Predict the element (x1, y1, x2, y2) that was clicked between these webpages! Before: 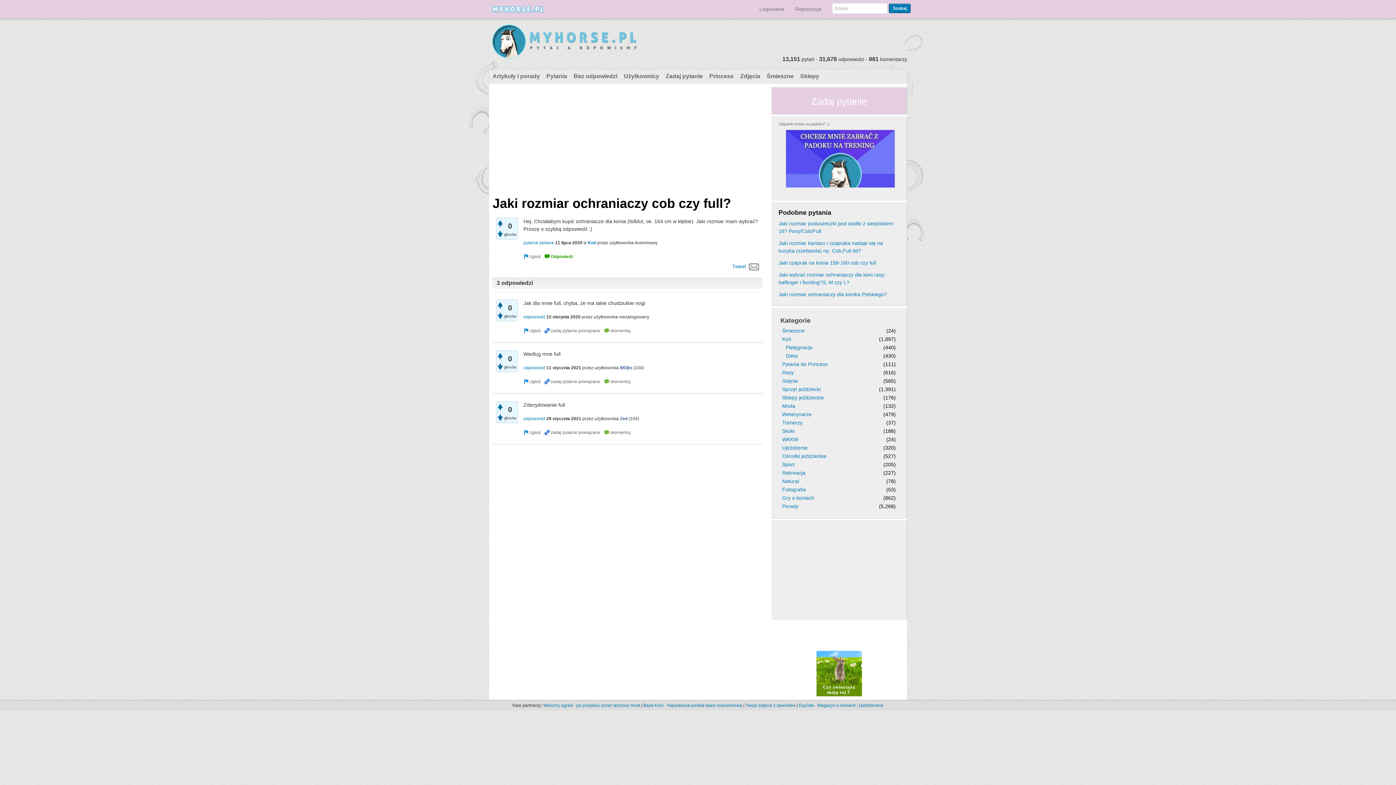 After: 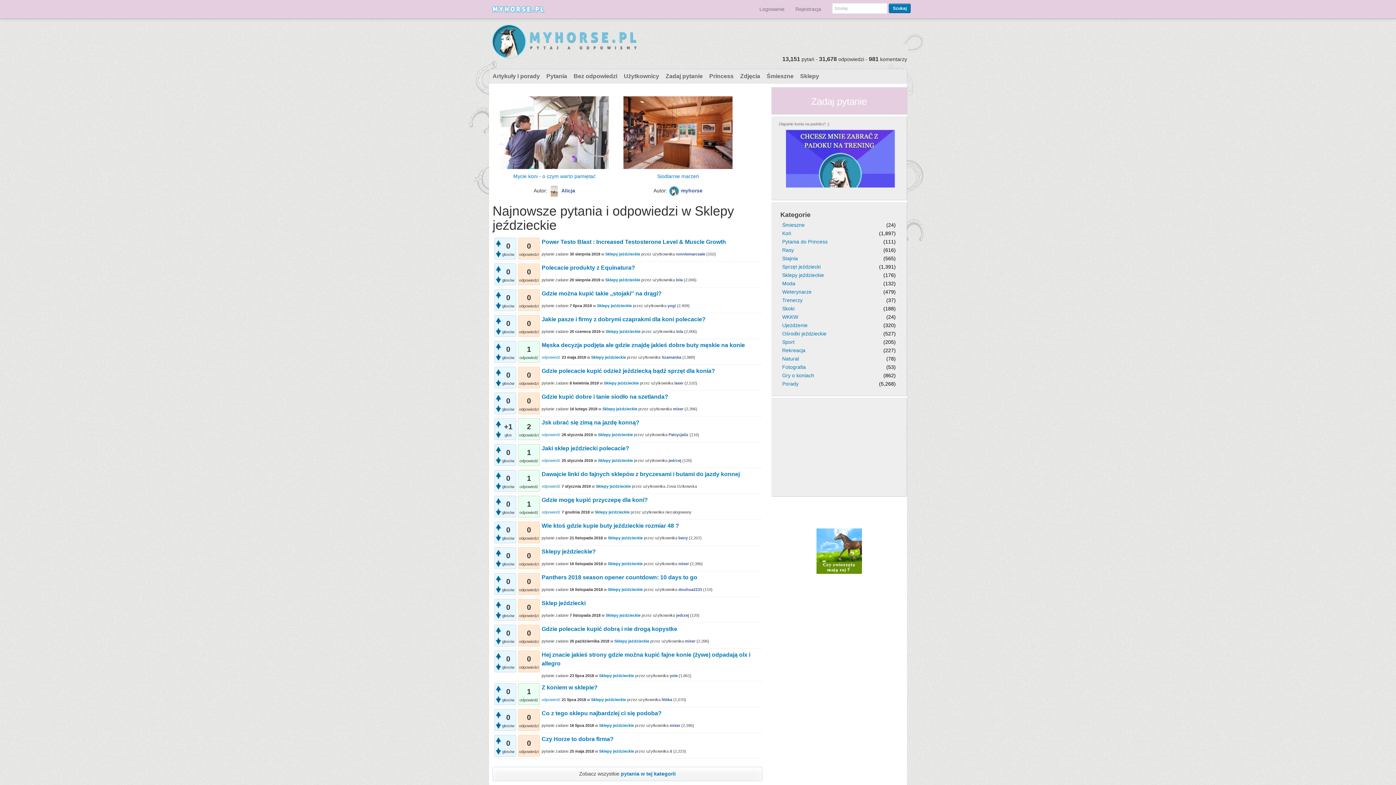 Action: label: Sklepy jeździeckie bbox: (782, 394, 824, 400)